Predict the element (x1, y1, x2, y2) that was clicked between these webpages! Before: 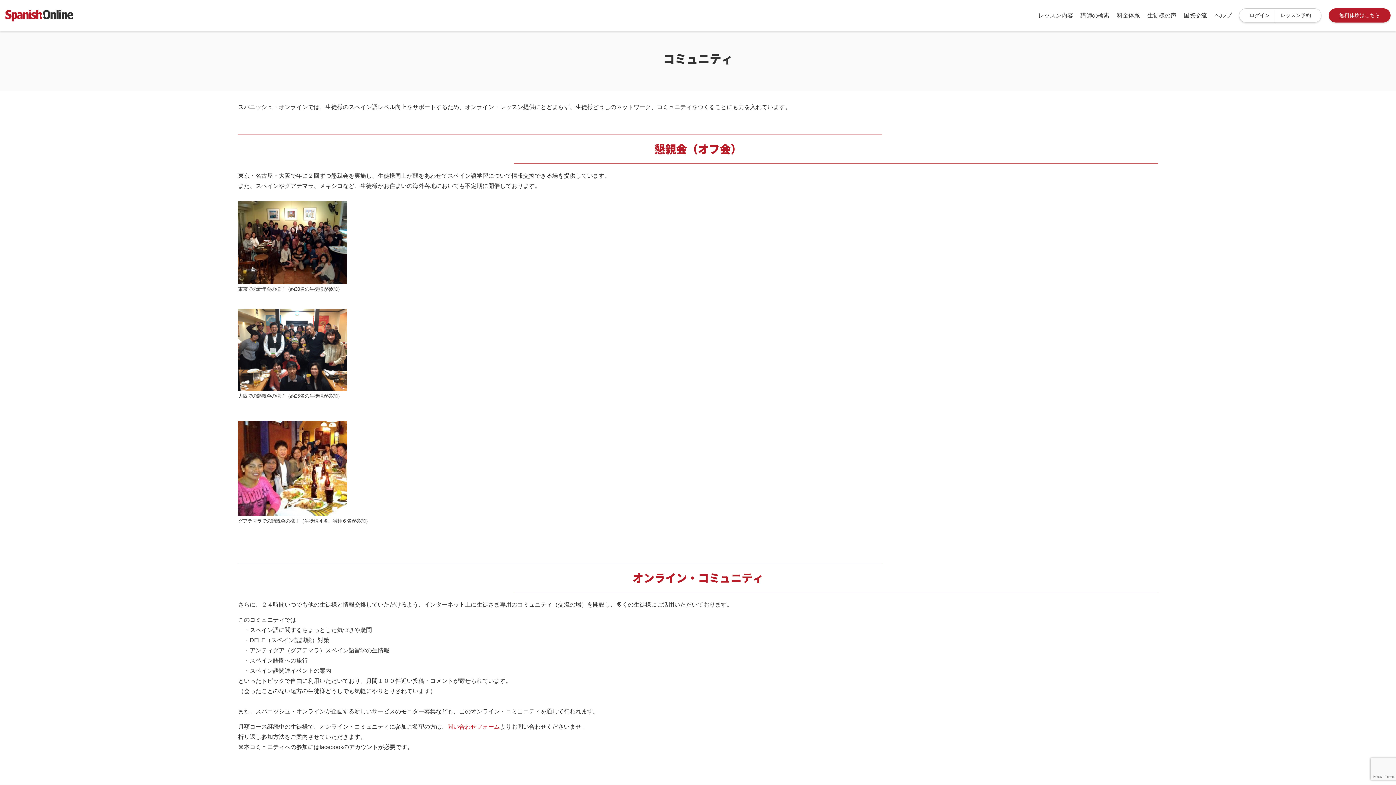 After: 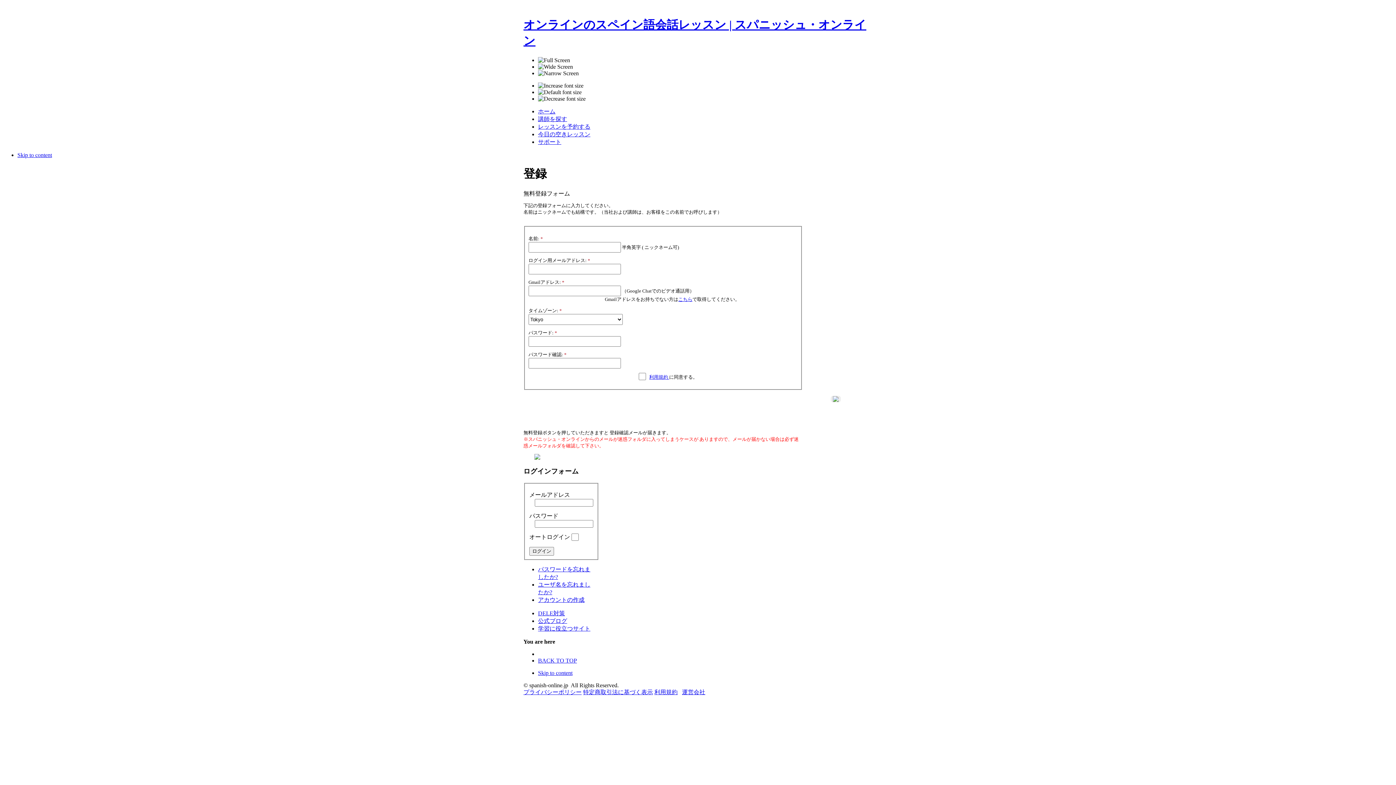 Action: bbox: (1329, 8, 1390, 22) label: 無料体験はこちら